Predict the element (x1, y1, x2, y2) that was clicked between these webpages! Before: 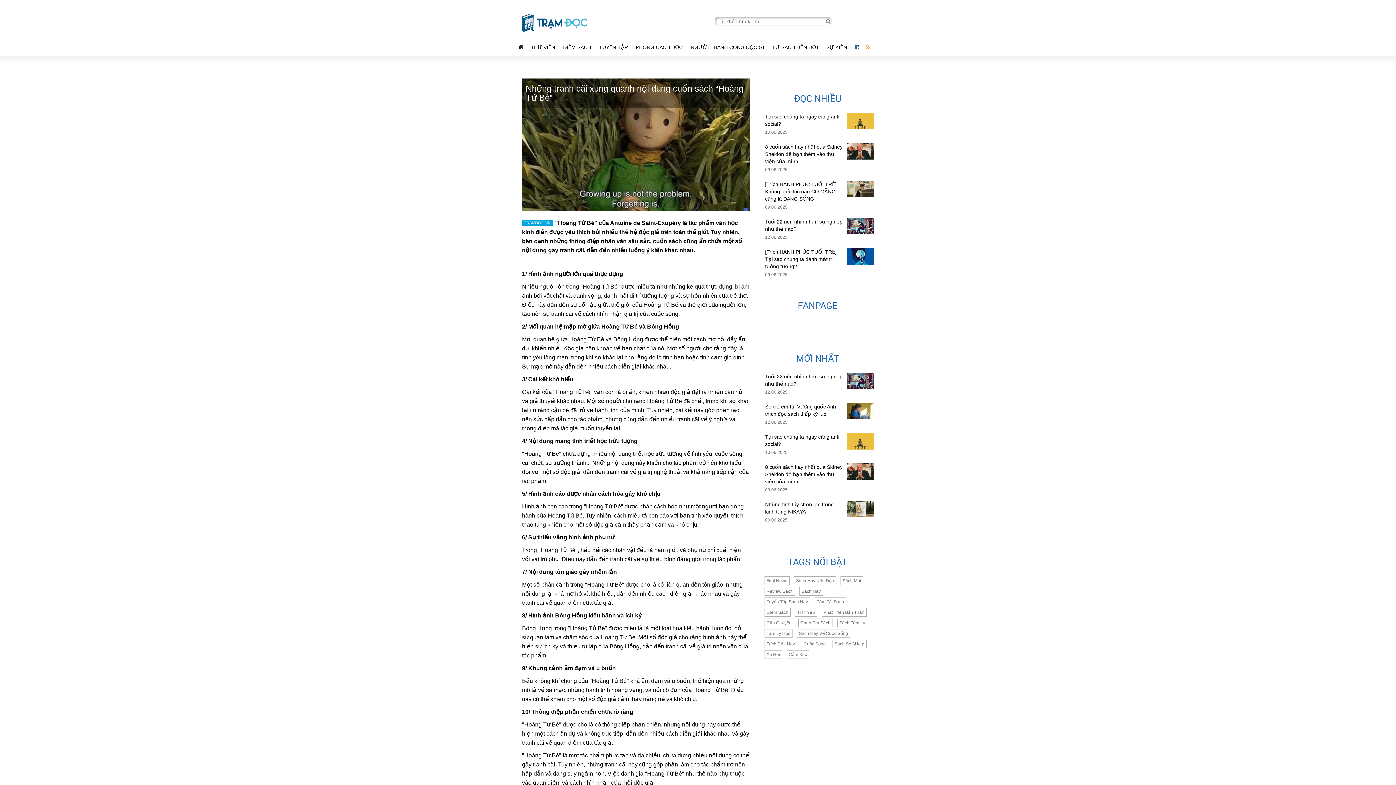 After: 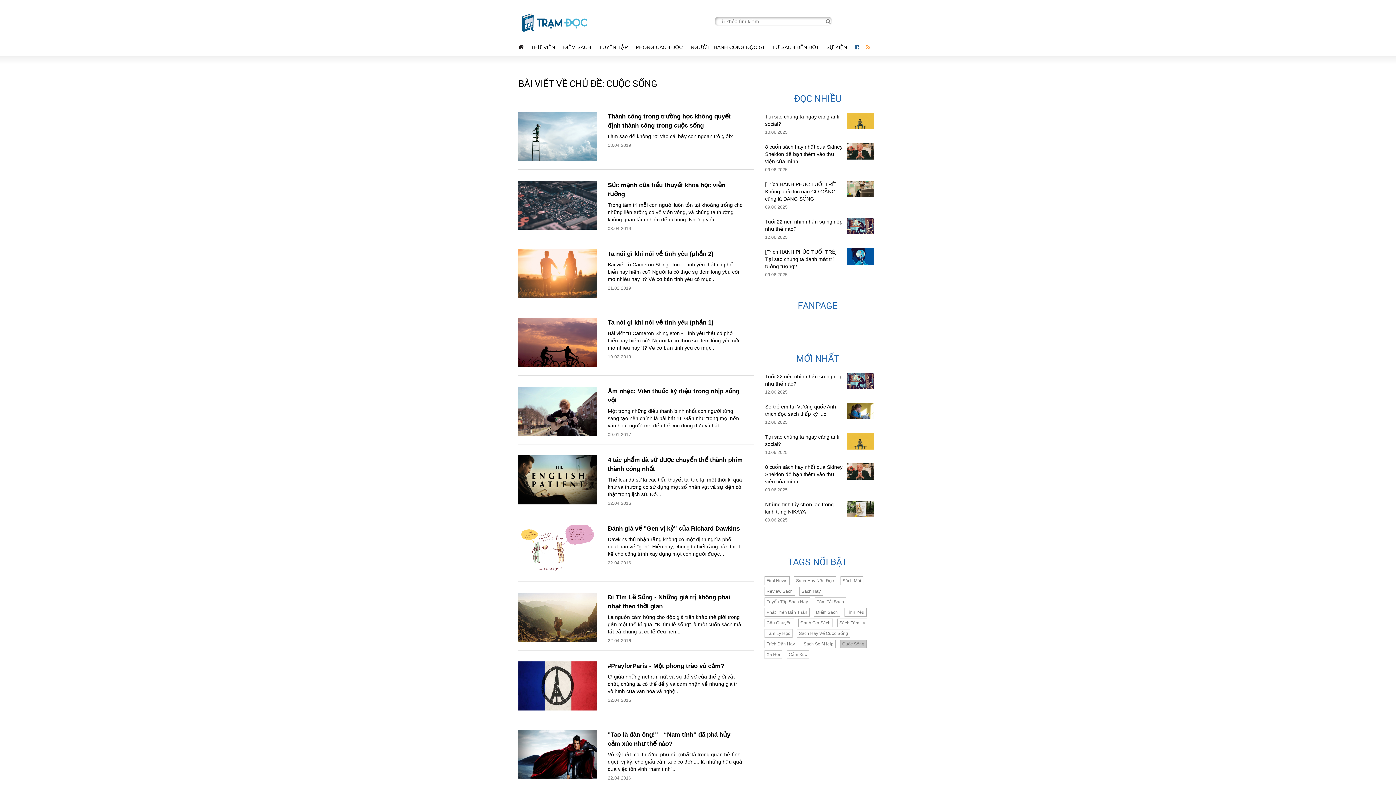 Action: label: Cuộc Sống bbox: (801, 639, 828, 648)